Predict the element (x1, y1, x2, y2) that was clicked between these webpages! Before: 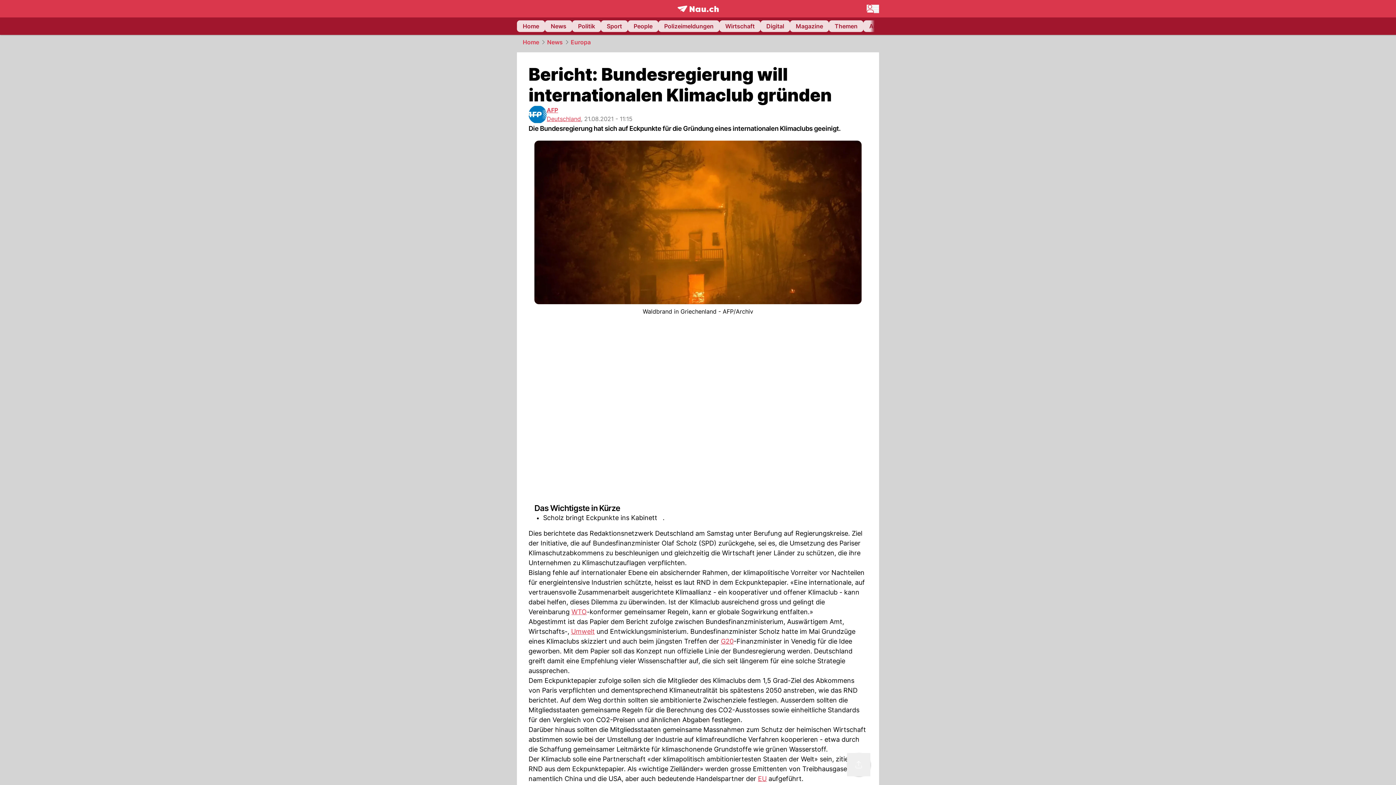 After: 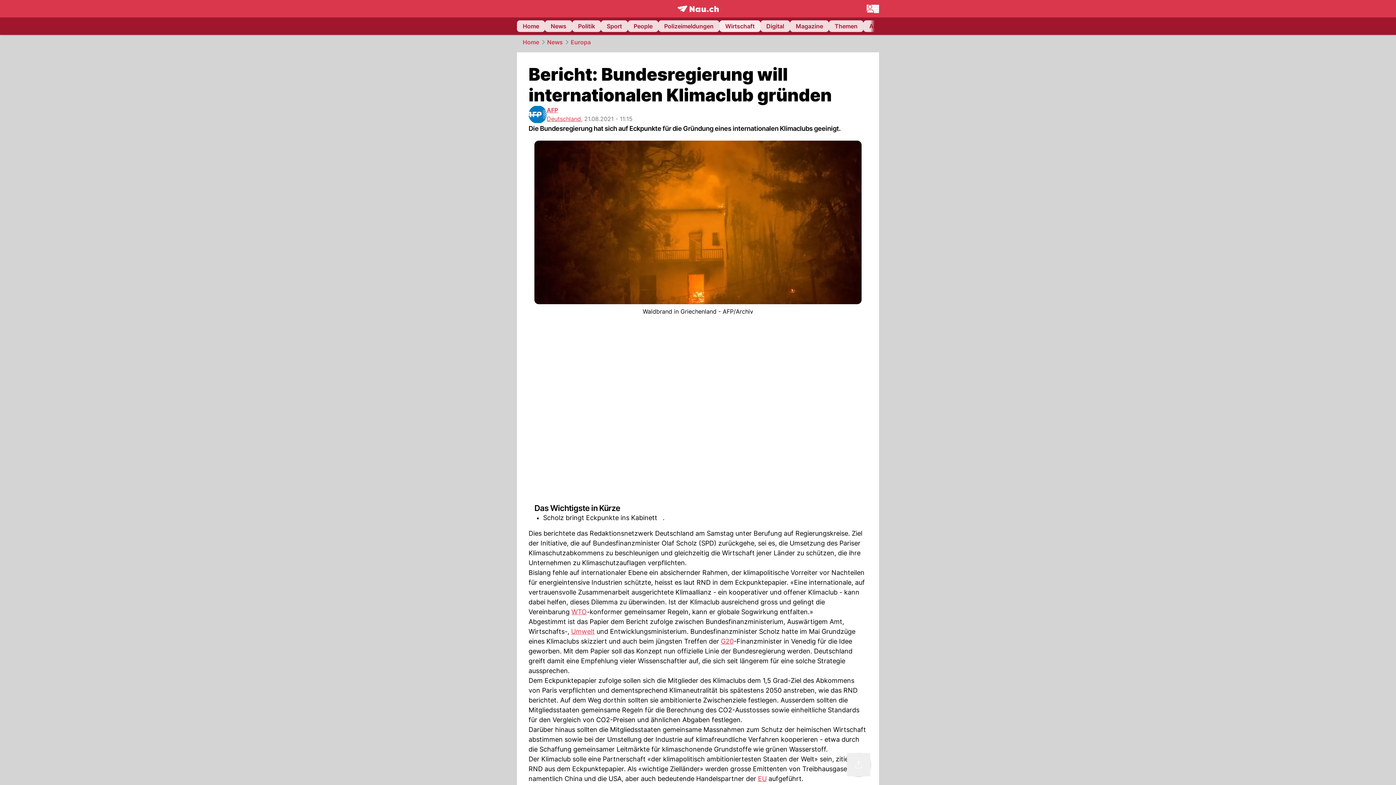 Action: label: Wirtschaft bbox: (719, 20, 760, 32)